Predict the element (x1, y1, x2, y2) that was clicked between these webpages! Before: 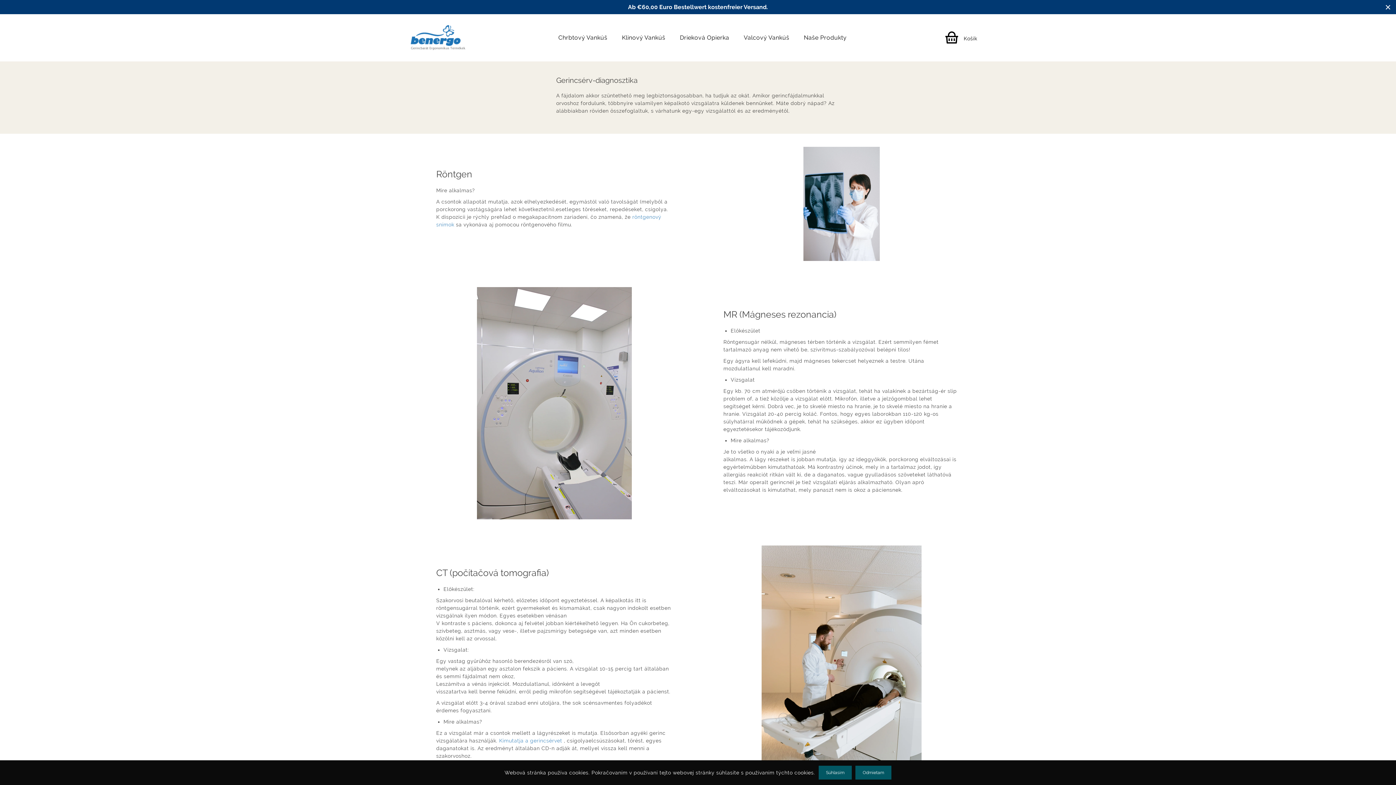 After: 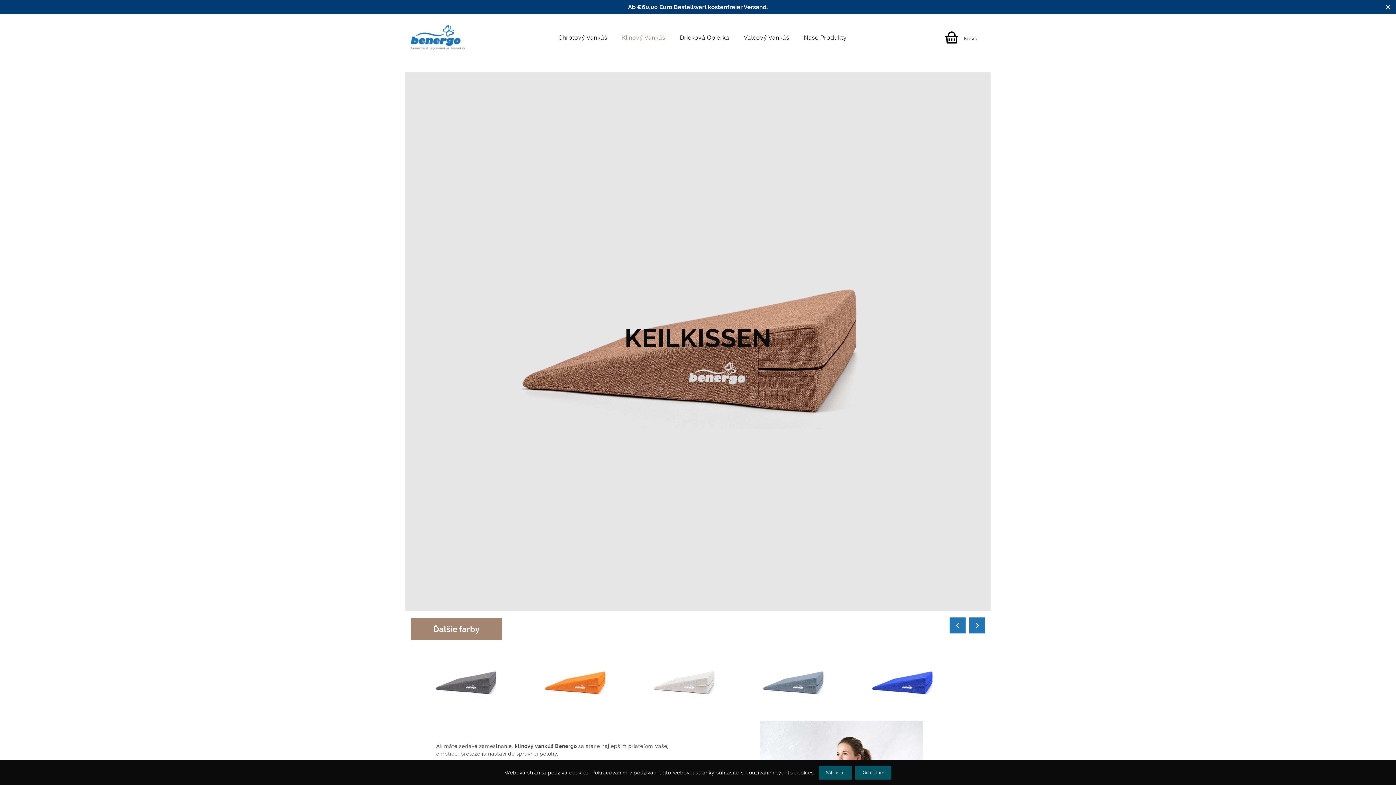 Action: bbox: (614, 26, 672, 48) label: Klinový Vankúš